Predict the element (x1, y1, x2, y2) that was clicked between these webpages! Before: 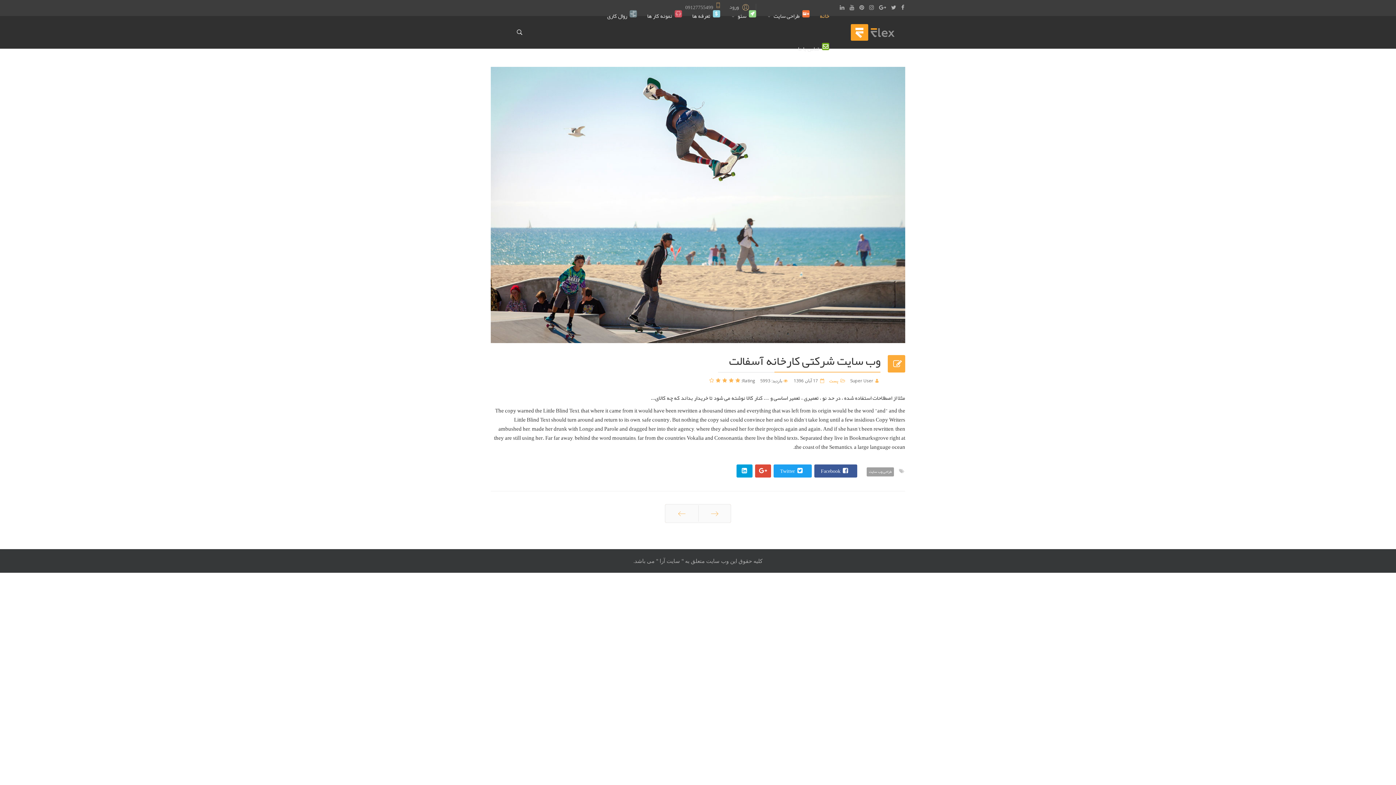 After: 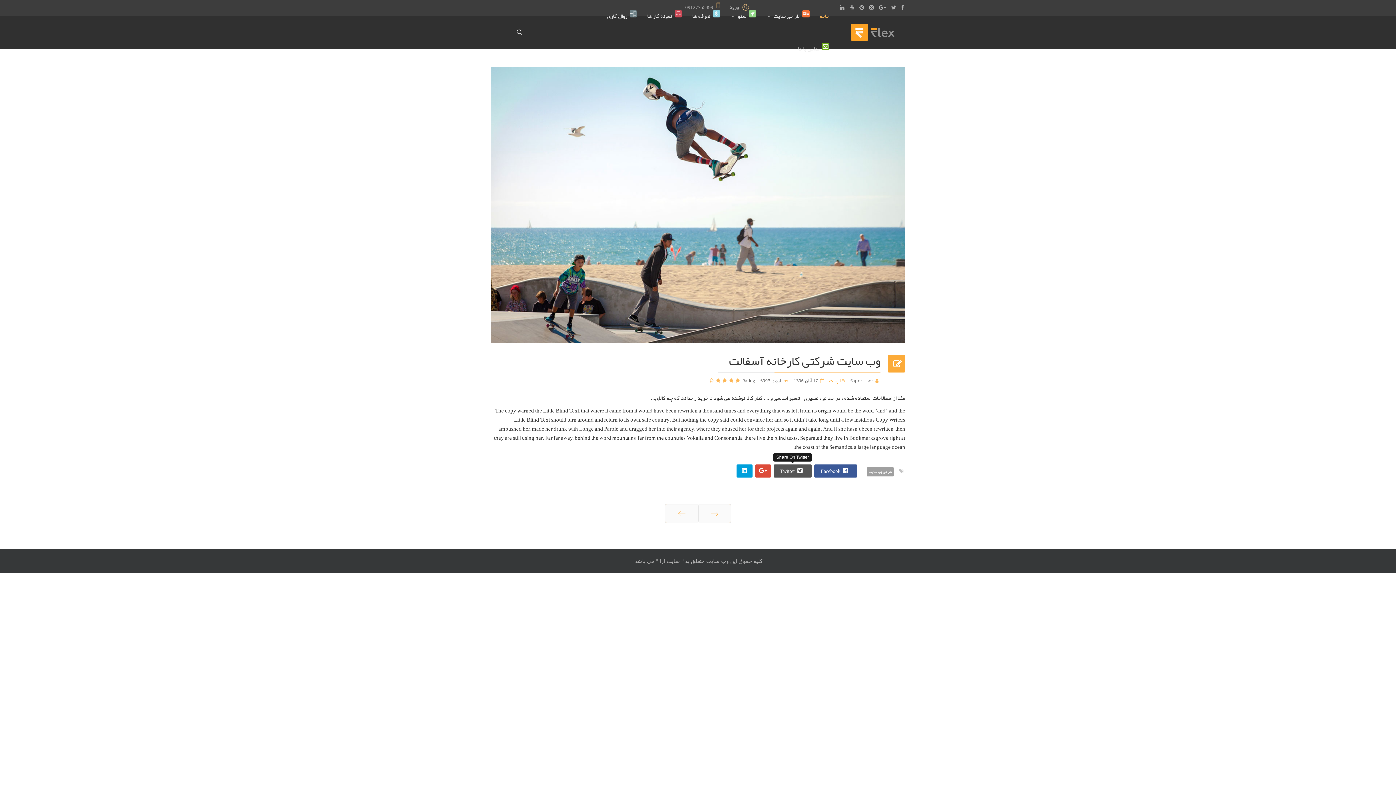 Action: bbox: (773, 464, 811, 477) label:  Twitter